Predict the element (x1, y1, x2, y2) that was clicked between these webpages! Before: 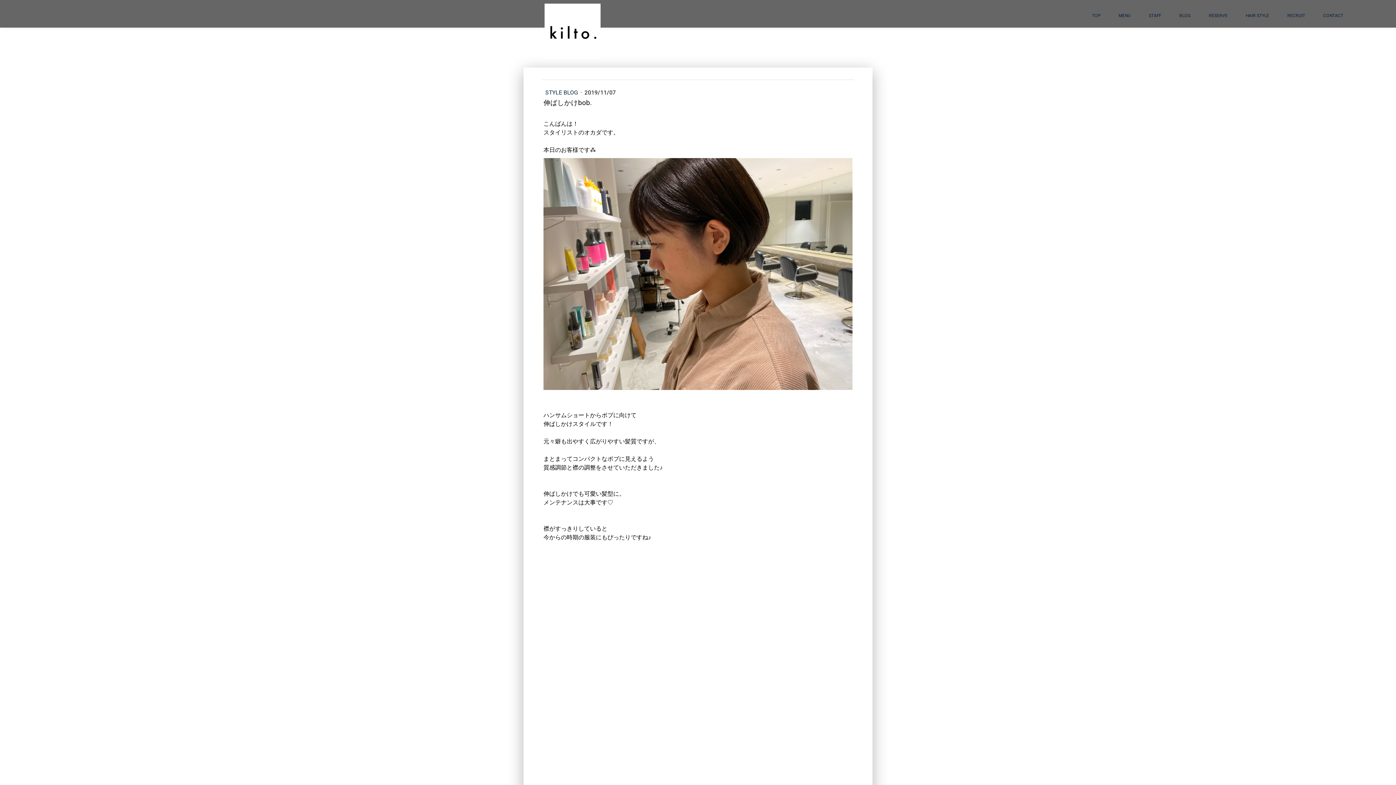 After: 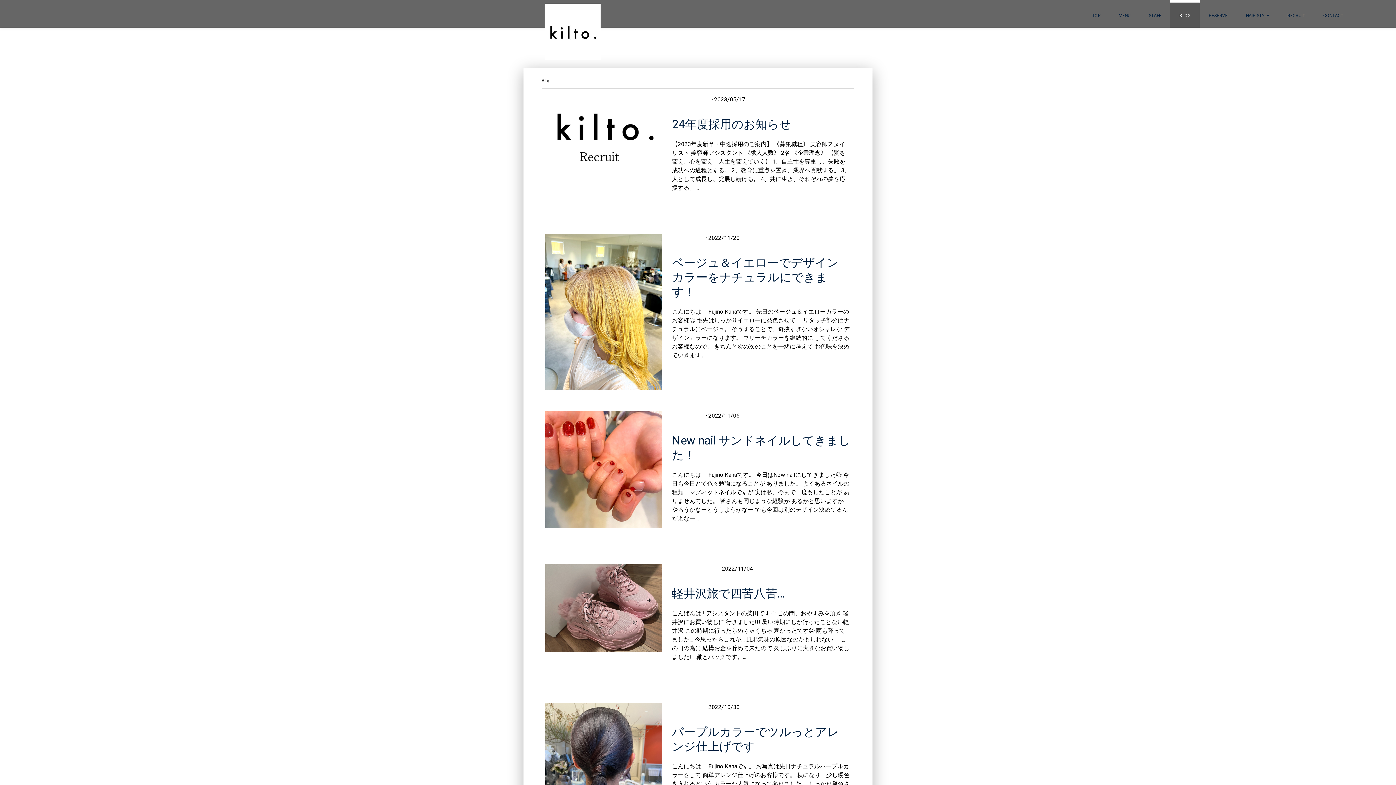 Action: bbox: (1170, 0, 1200, 27) label: BLOG